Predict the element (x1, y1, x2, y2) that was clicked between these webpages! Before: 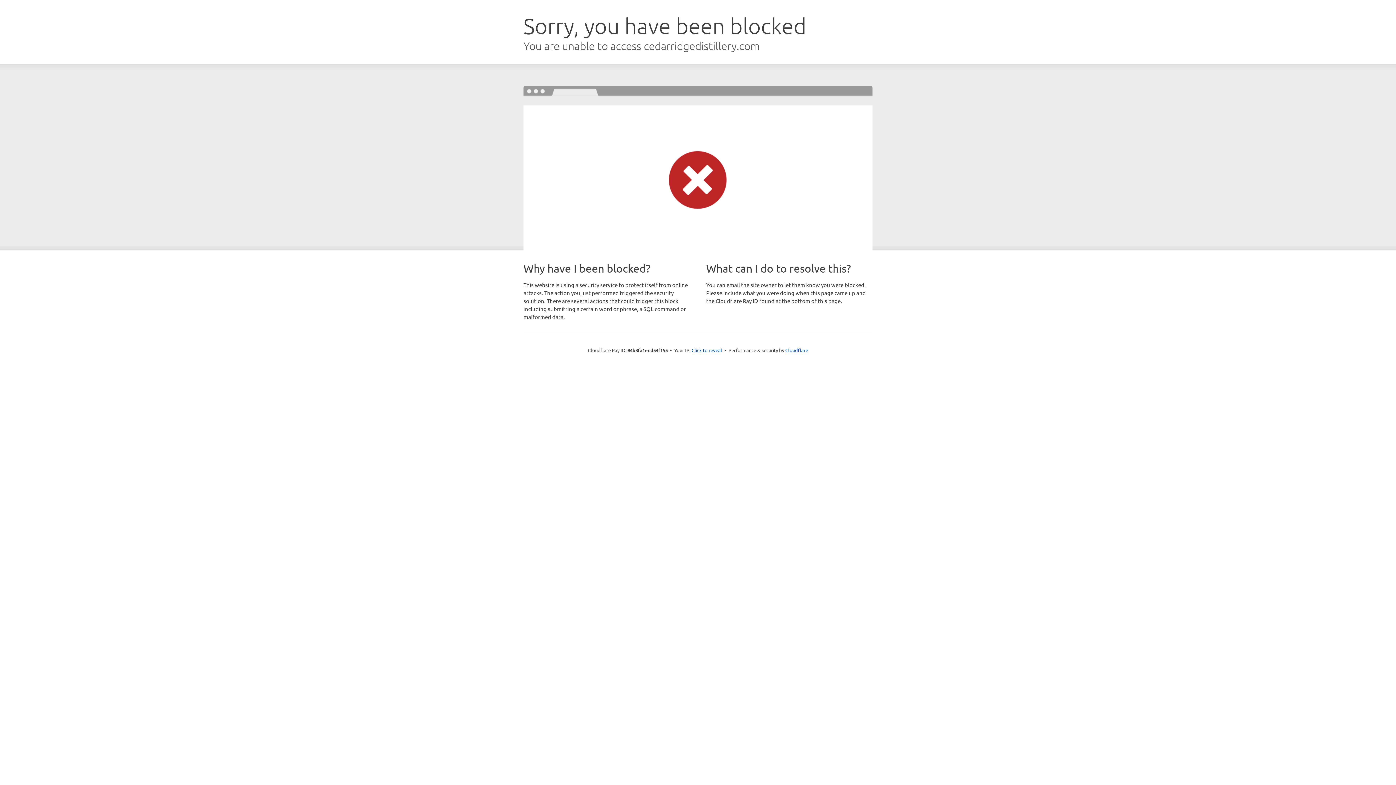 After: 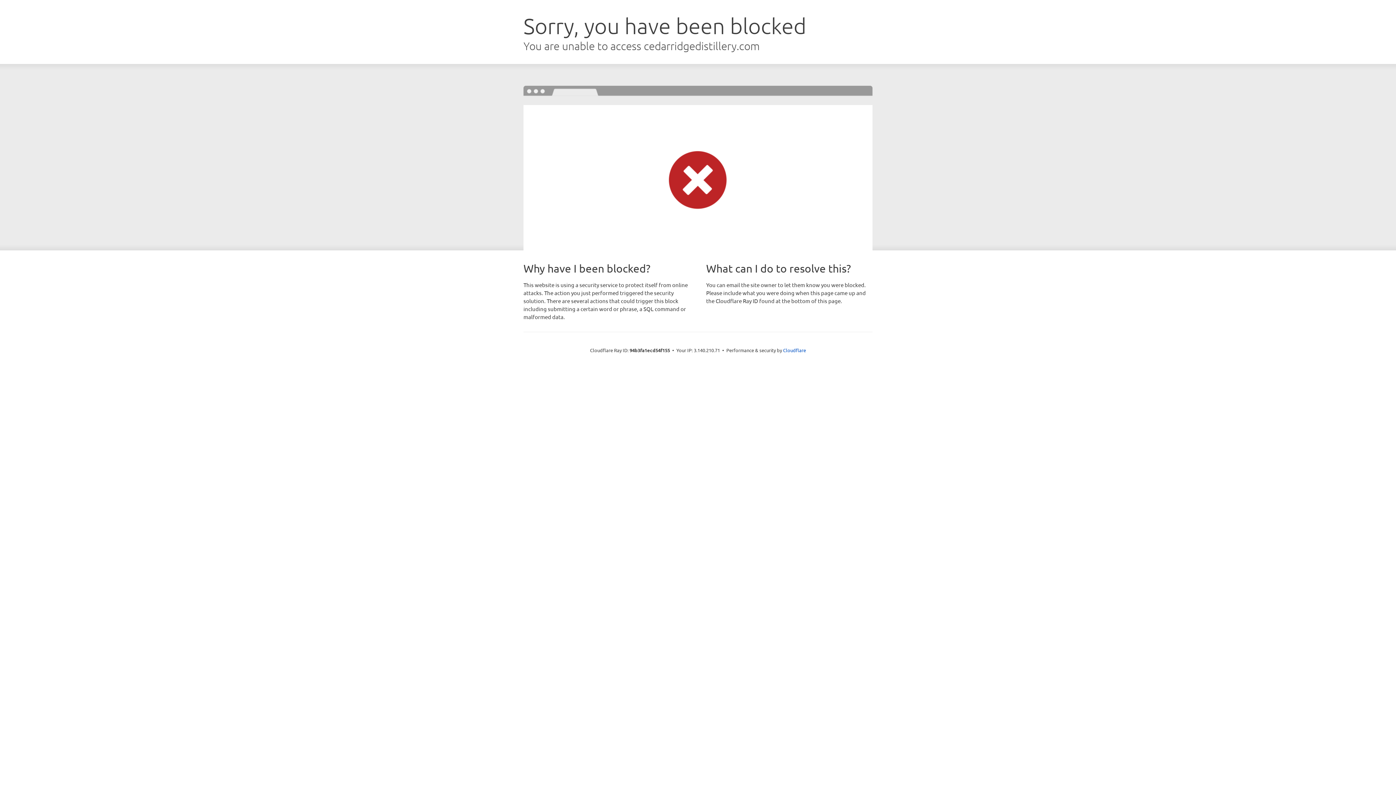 Action: bbox: (691, 346, 722, 353) label: Click to reveal